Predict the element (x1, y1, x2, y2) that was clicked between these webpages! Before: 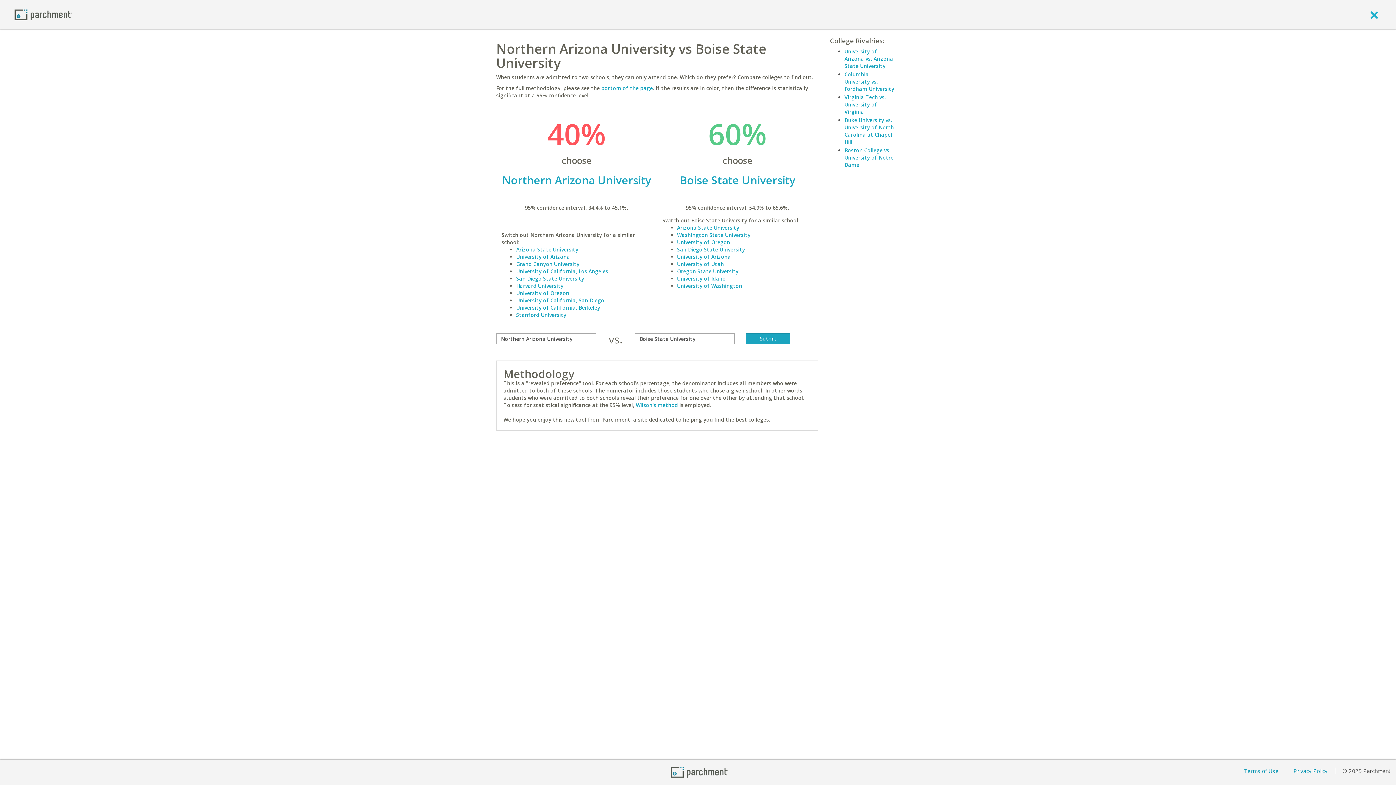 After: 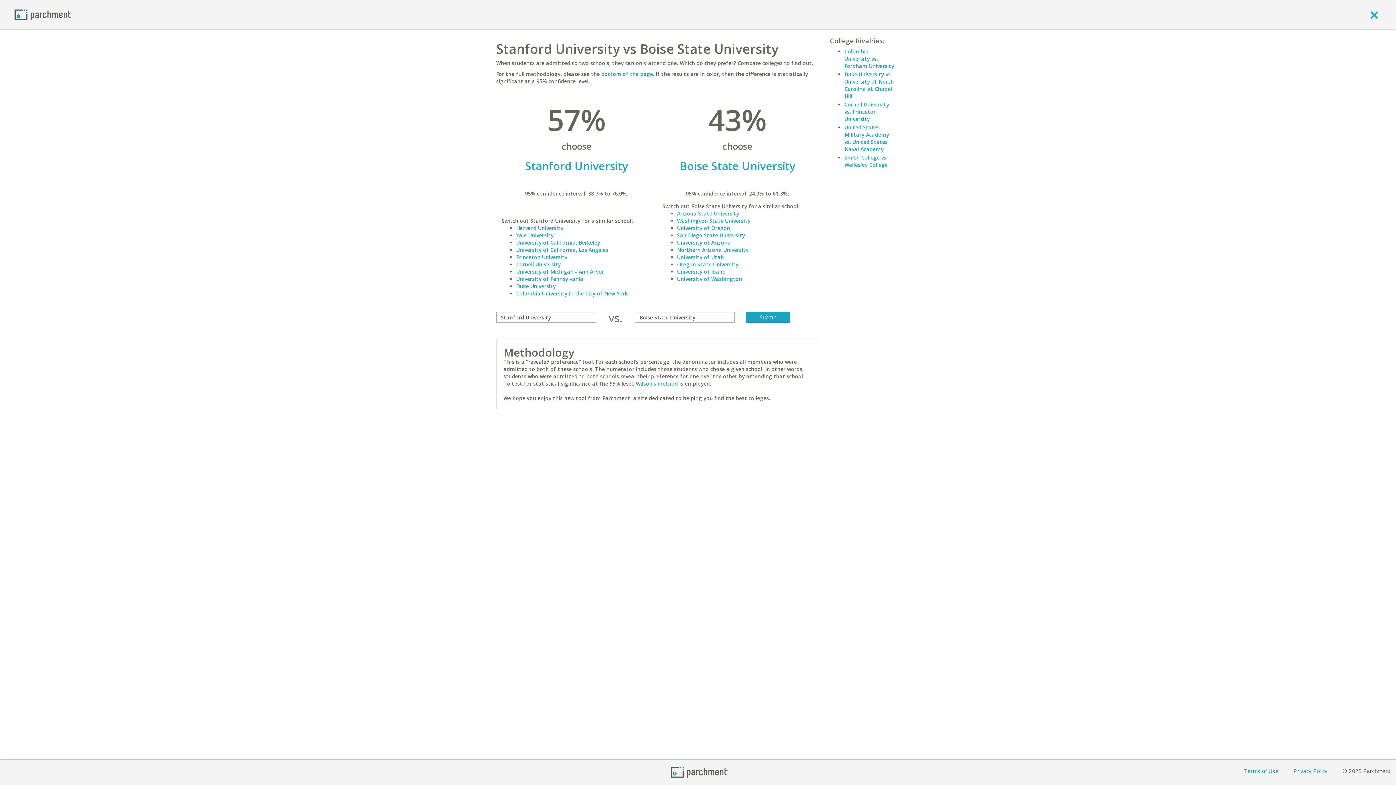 Action: bbox: (516, 311, 566, 318) label: Stanford University